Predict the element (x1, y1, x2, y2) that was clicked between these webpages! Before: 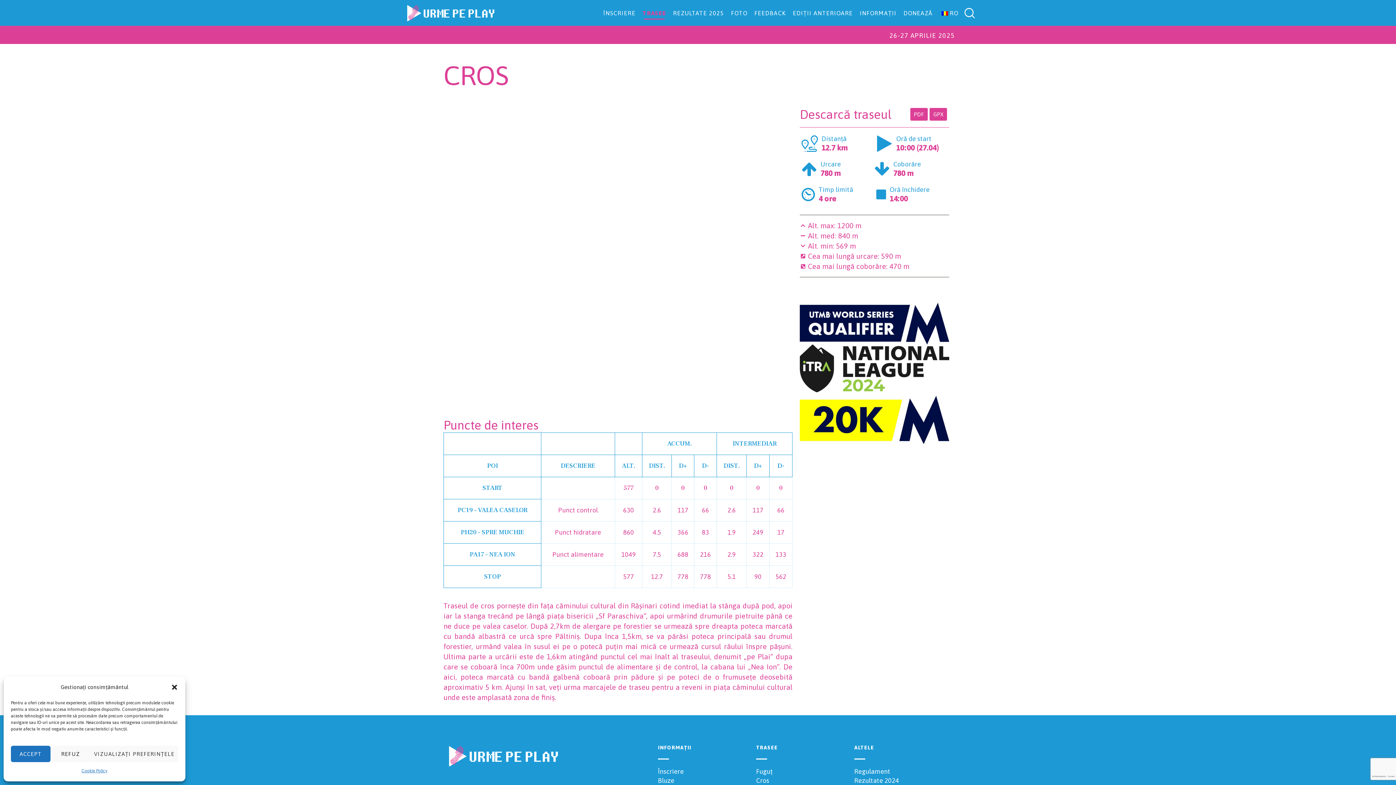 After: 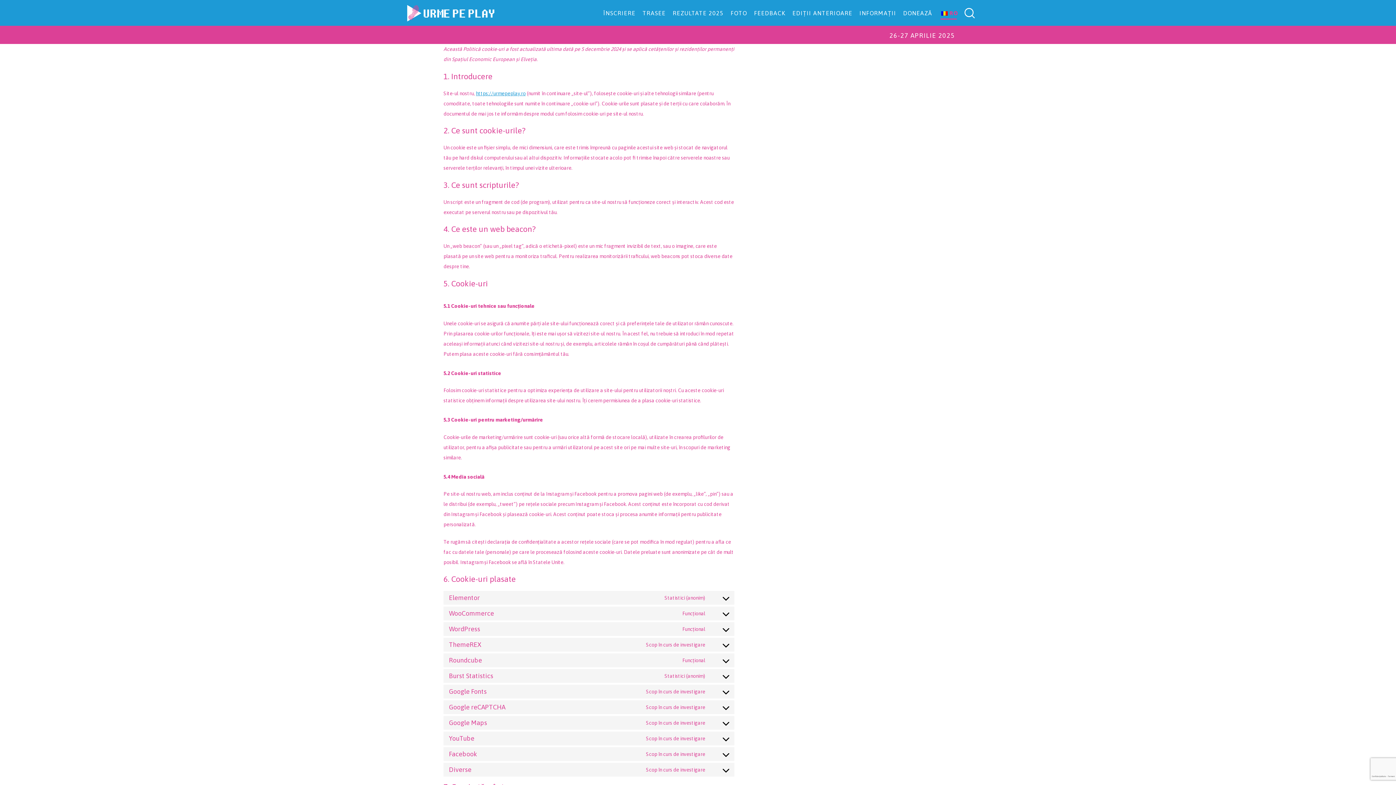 Action: label: Cookie Policy bbox: (81, 766, 107, 776)